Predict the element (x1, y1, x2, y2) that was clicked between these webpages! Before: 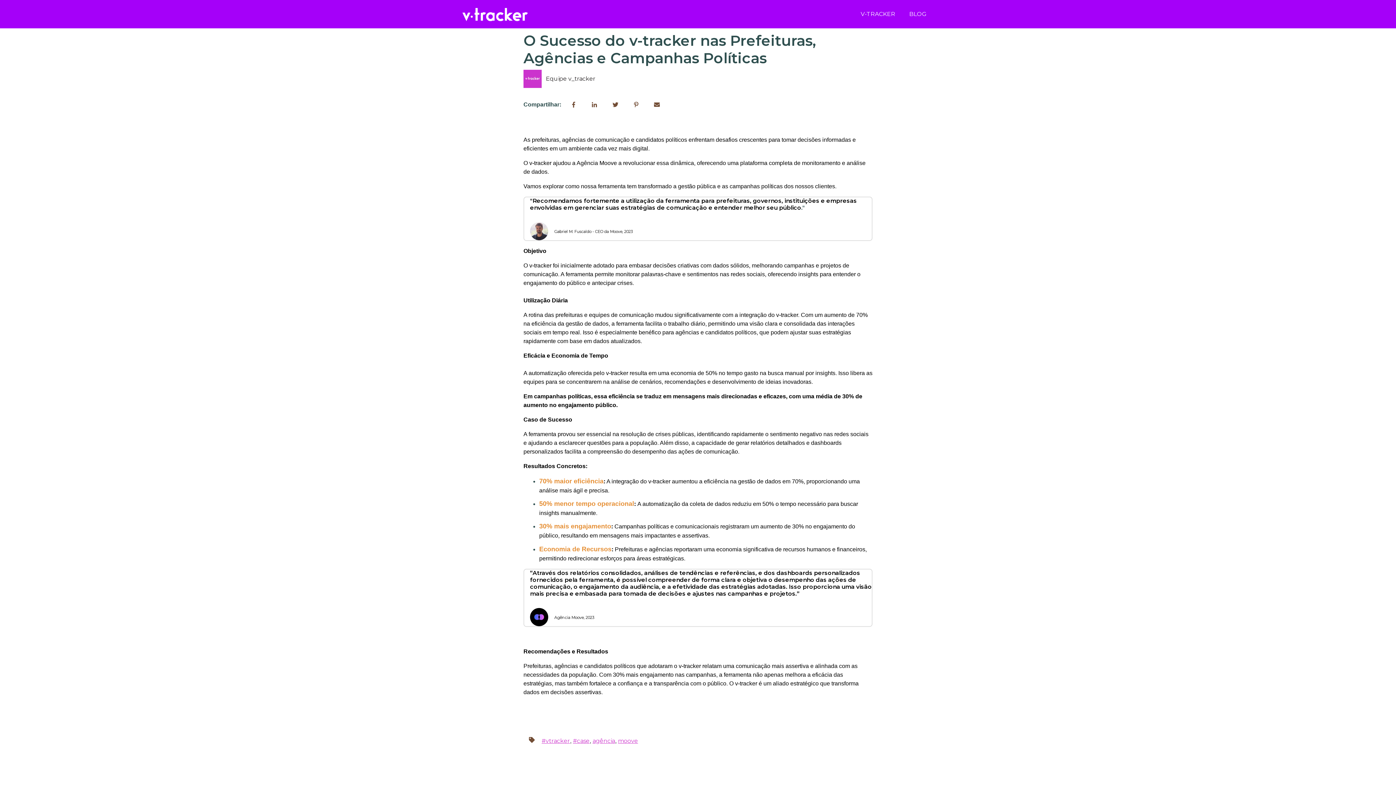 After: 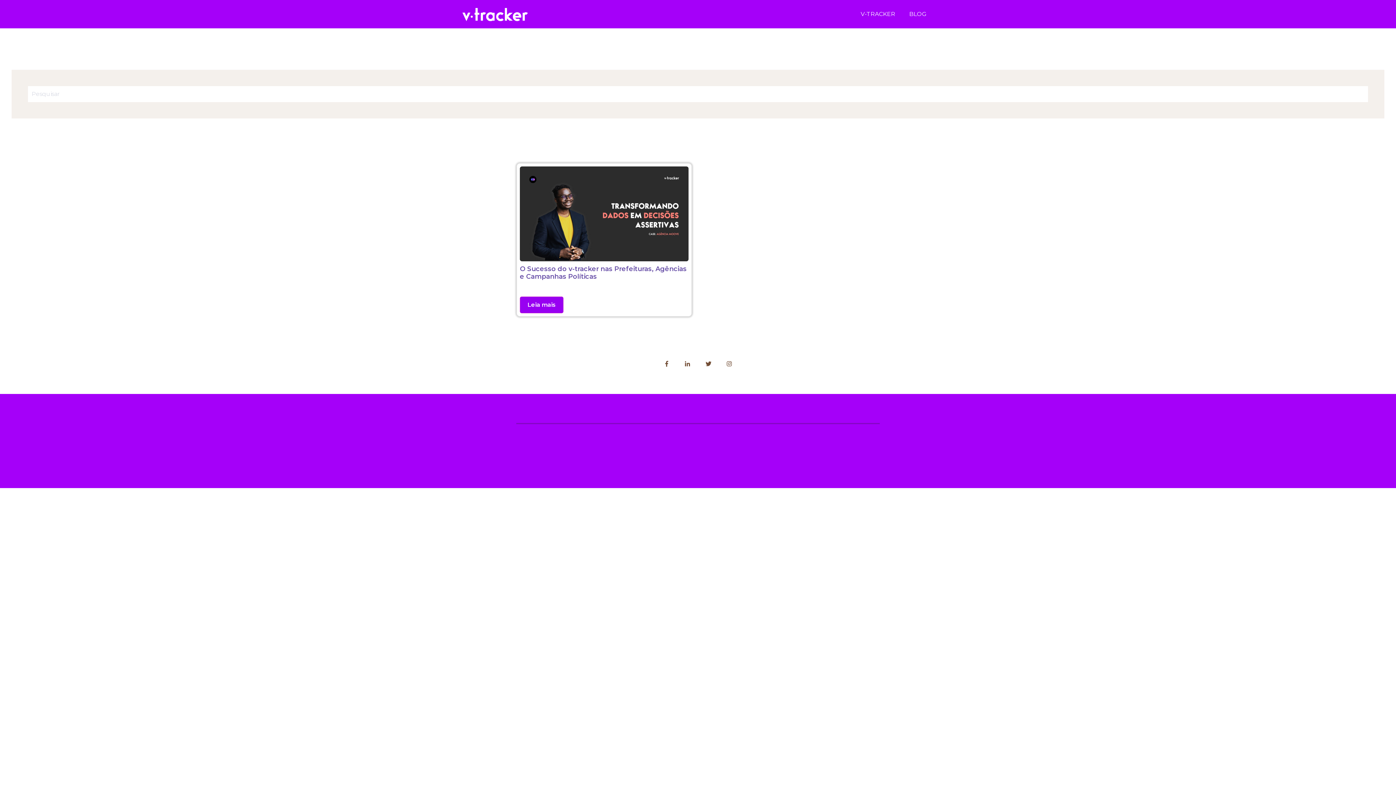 Action: label: moove bbox: (618, 737, 638, 744)